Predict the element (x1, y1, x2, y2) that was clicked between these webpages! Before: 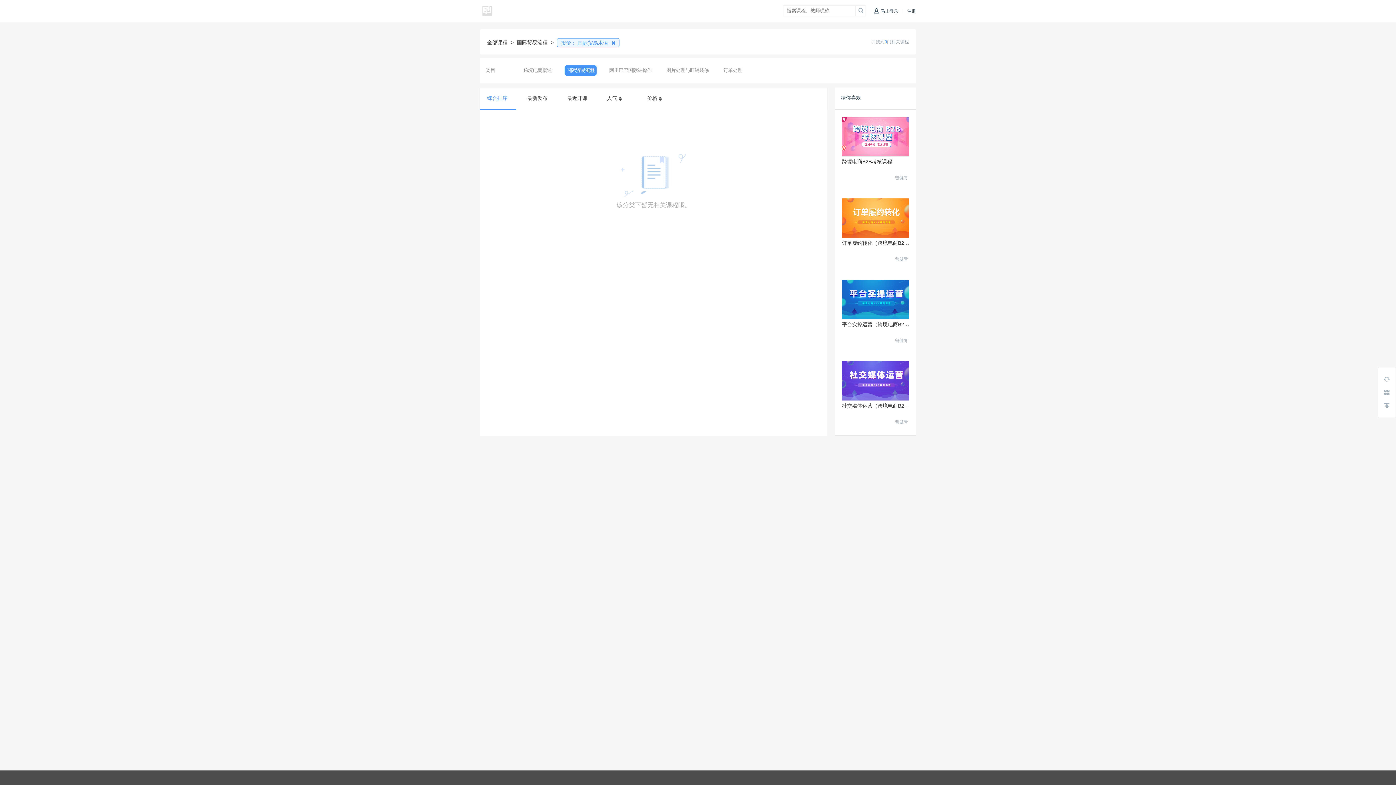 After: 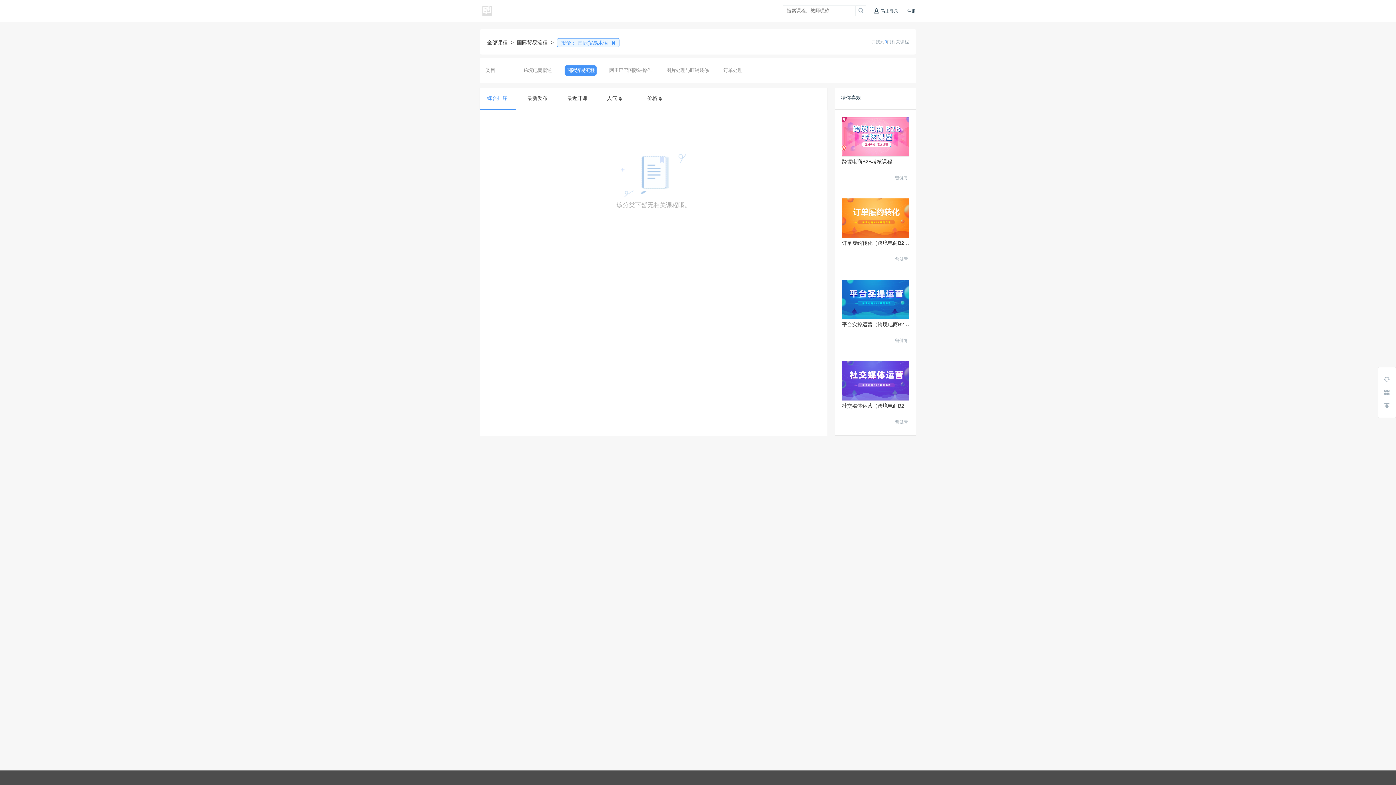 Action: bbox: (842, 116, 909, 156)